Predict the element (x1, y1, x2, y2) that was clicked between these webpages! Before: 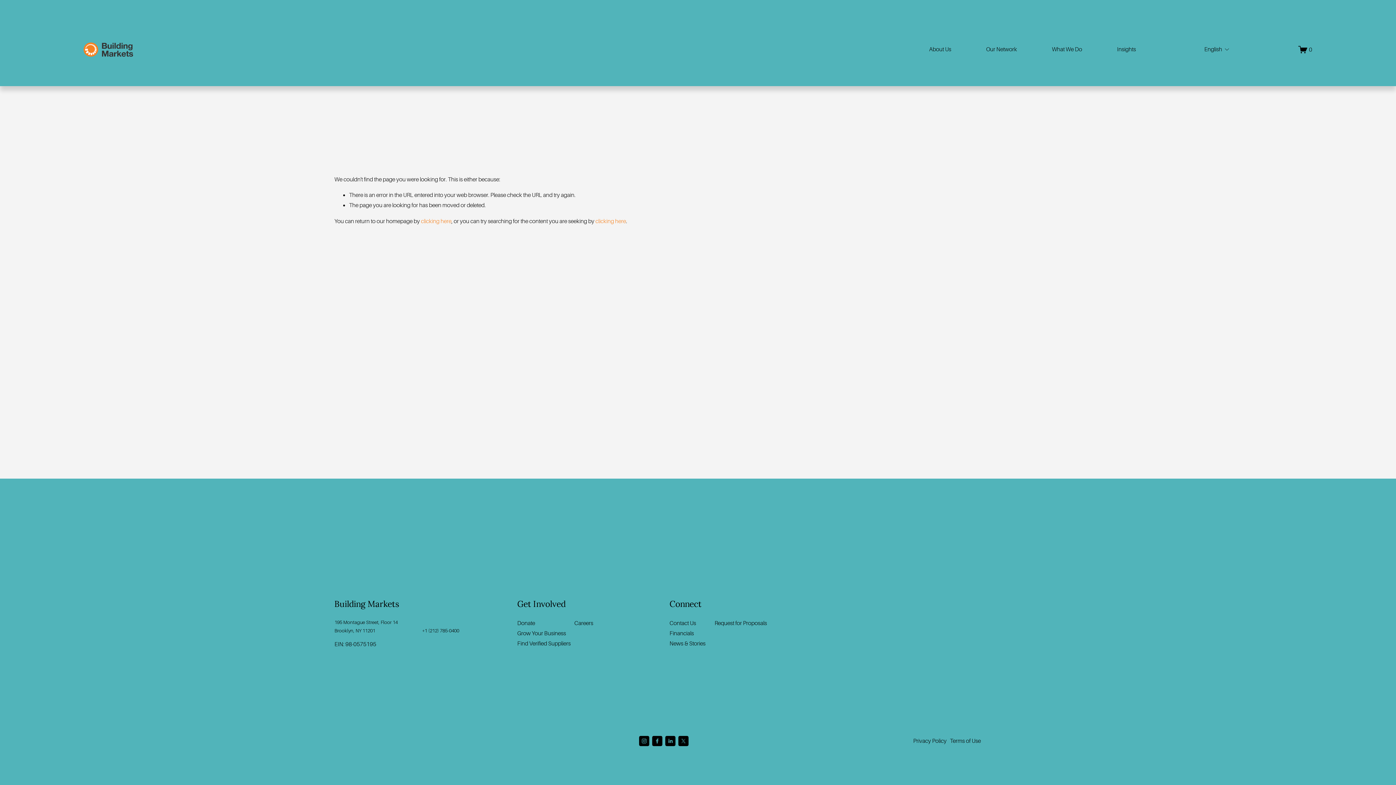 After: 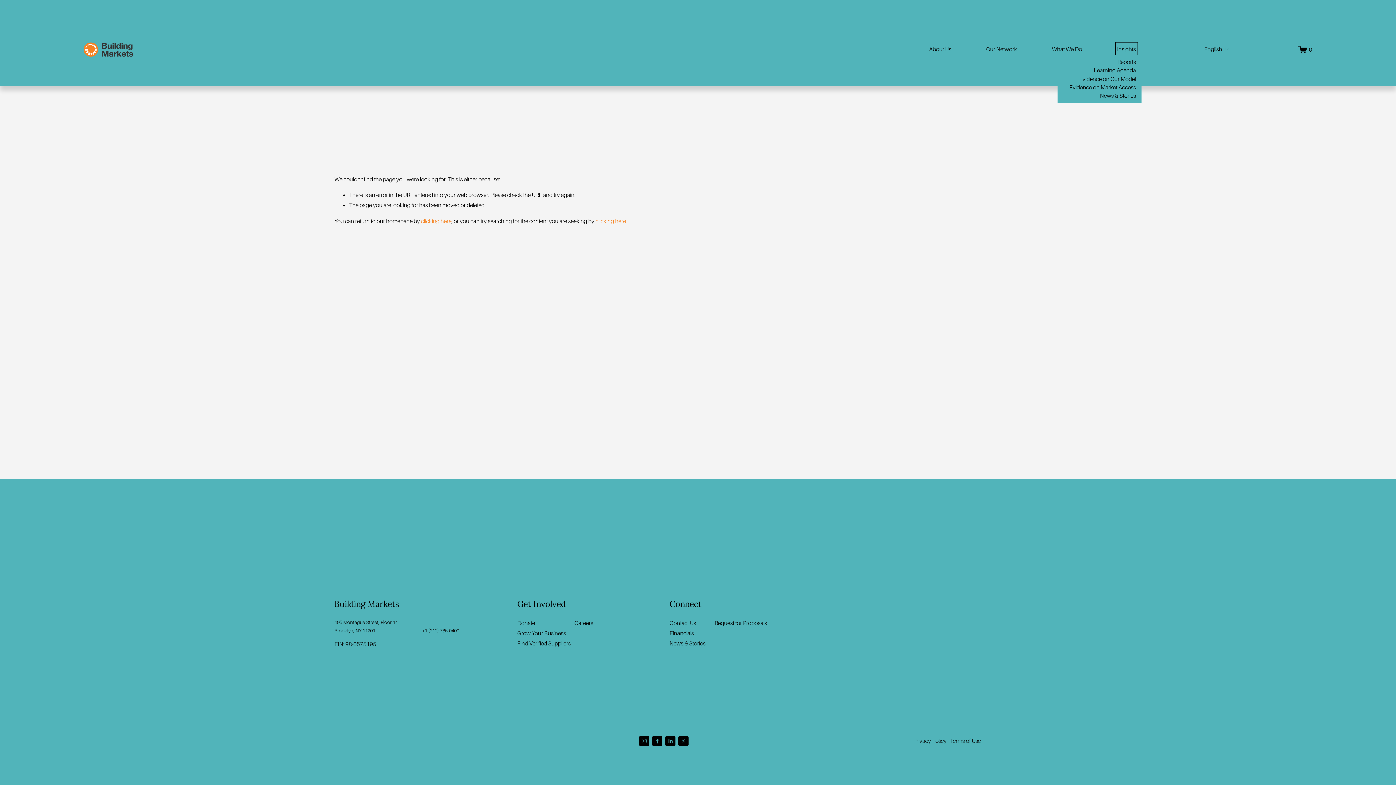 Action: label: folder dropdown bbox: (1117, 43, 1136, 55)